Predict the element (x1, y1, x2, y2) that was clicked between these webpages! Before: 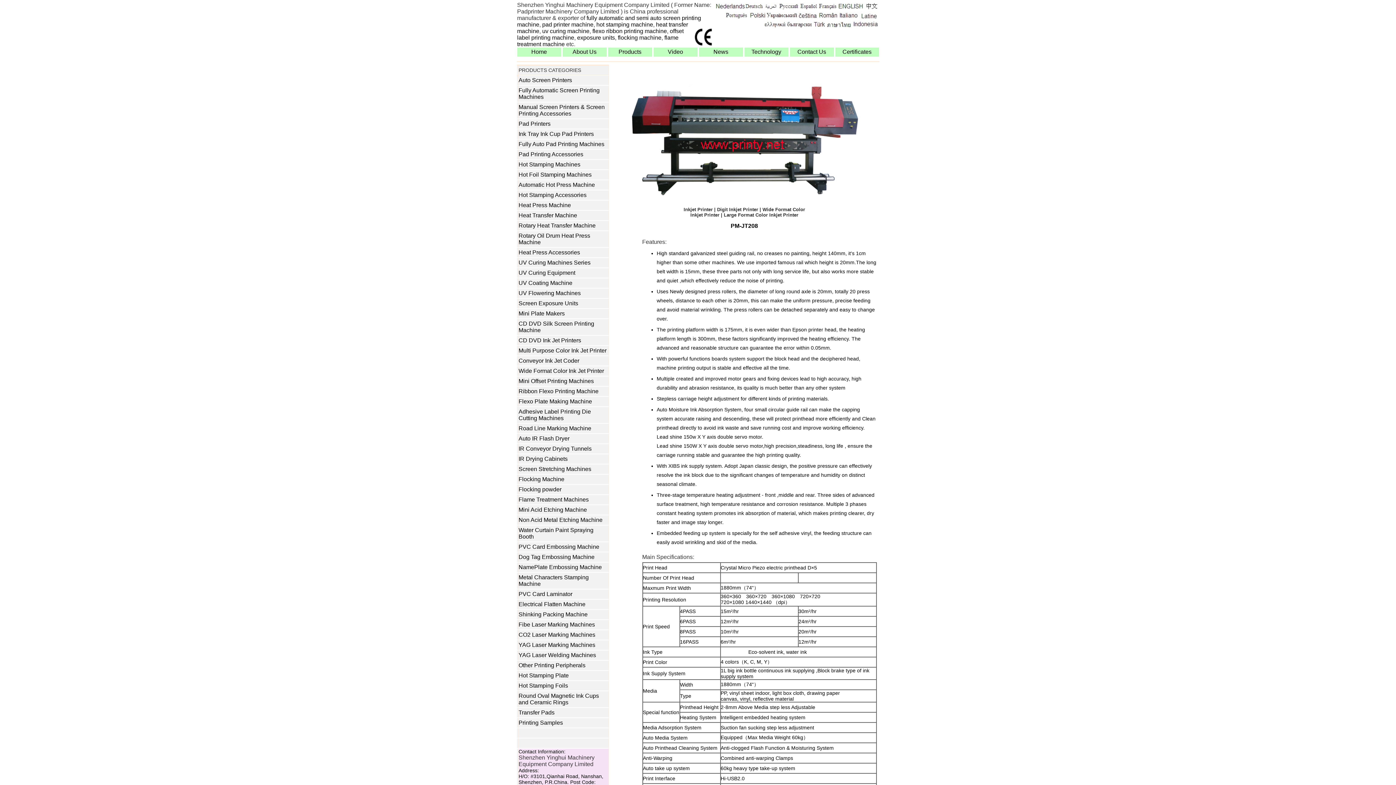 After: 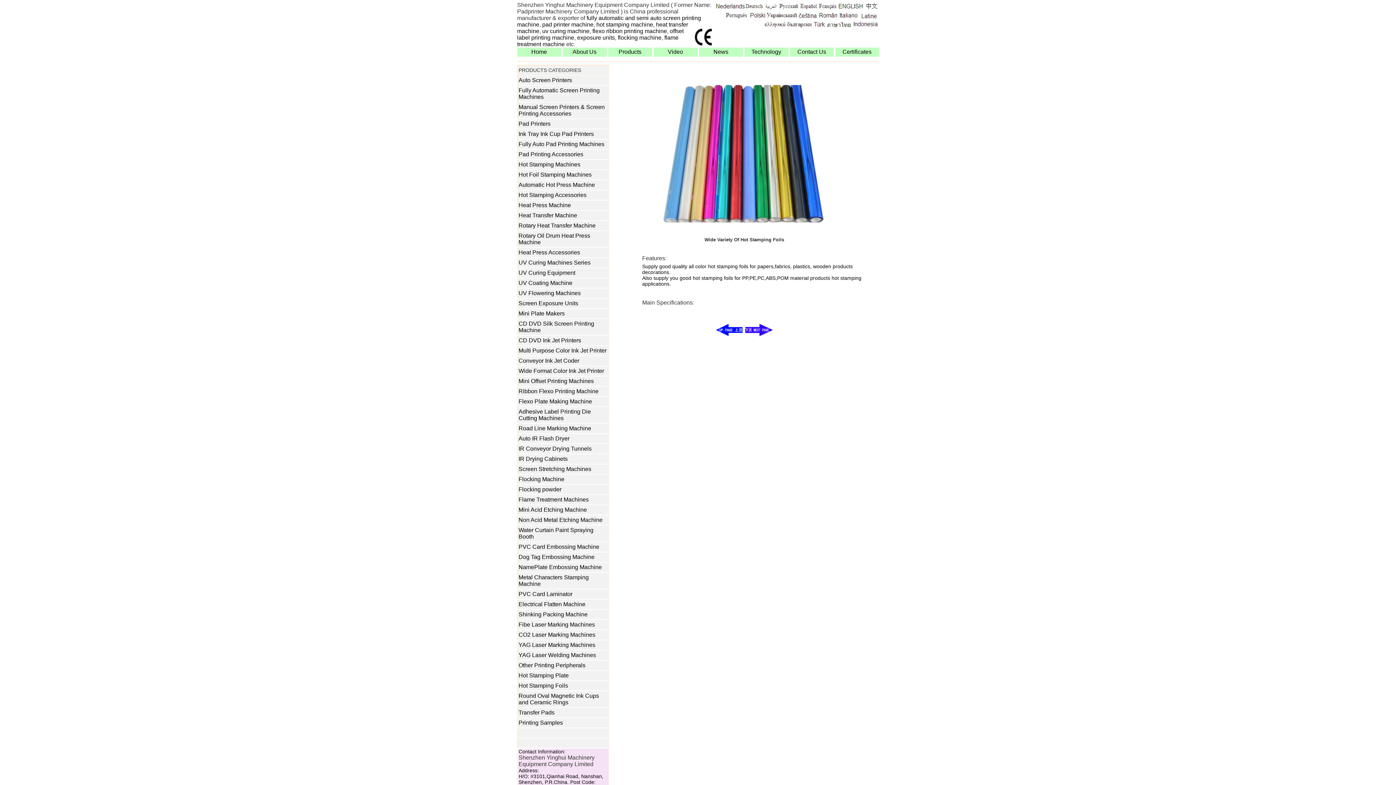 Action: label: Hot Stamping Foils bbox: (518, 682, 568, 689)